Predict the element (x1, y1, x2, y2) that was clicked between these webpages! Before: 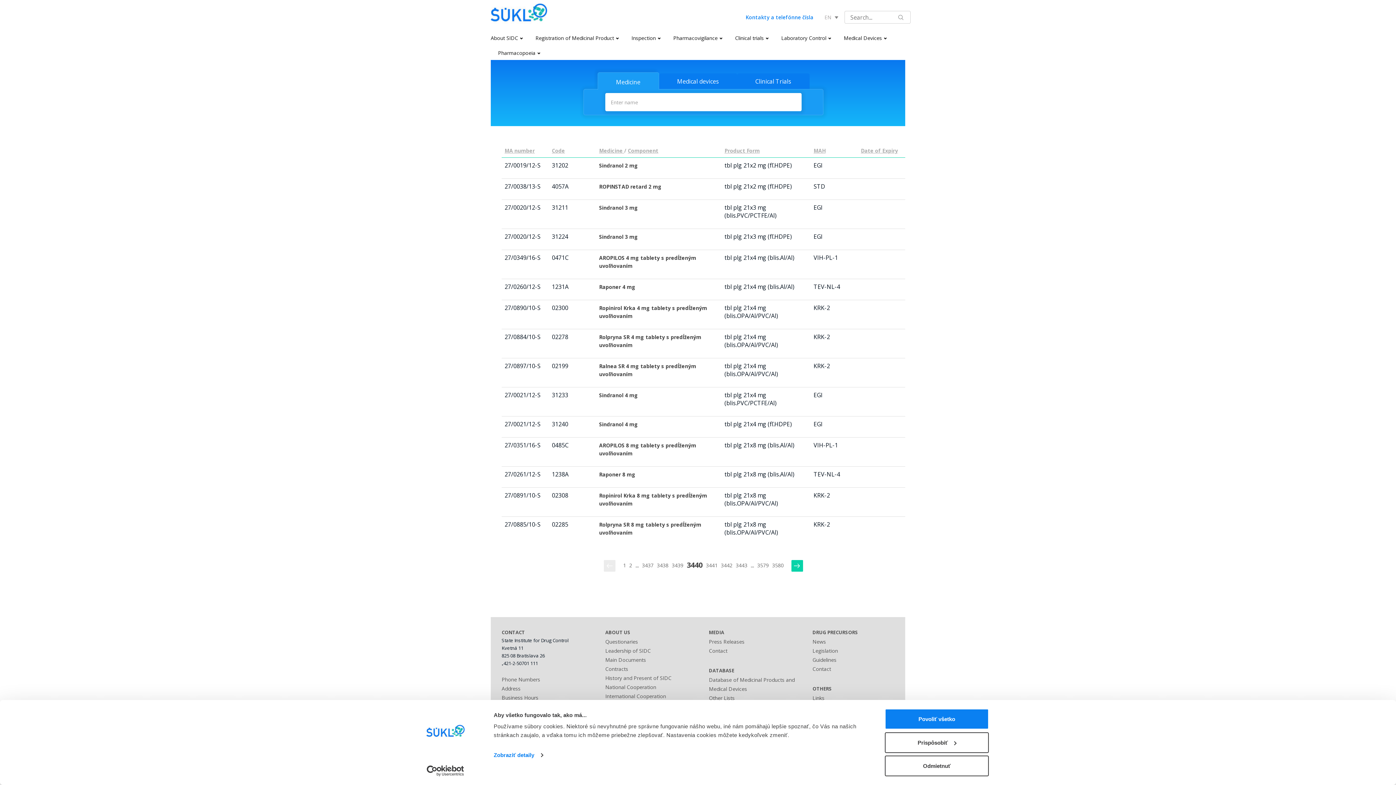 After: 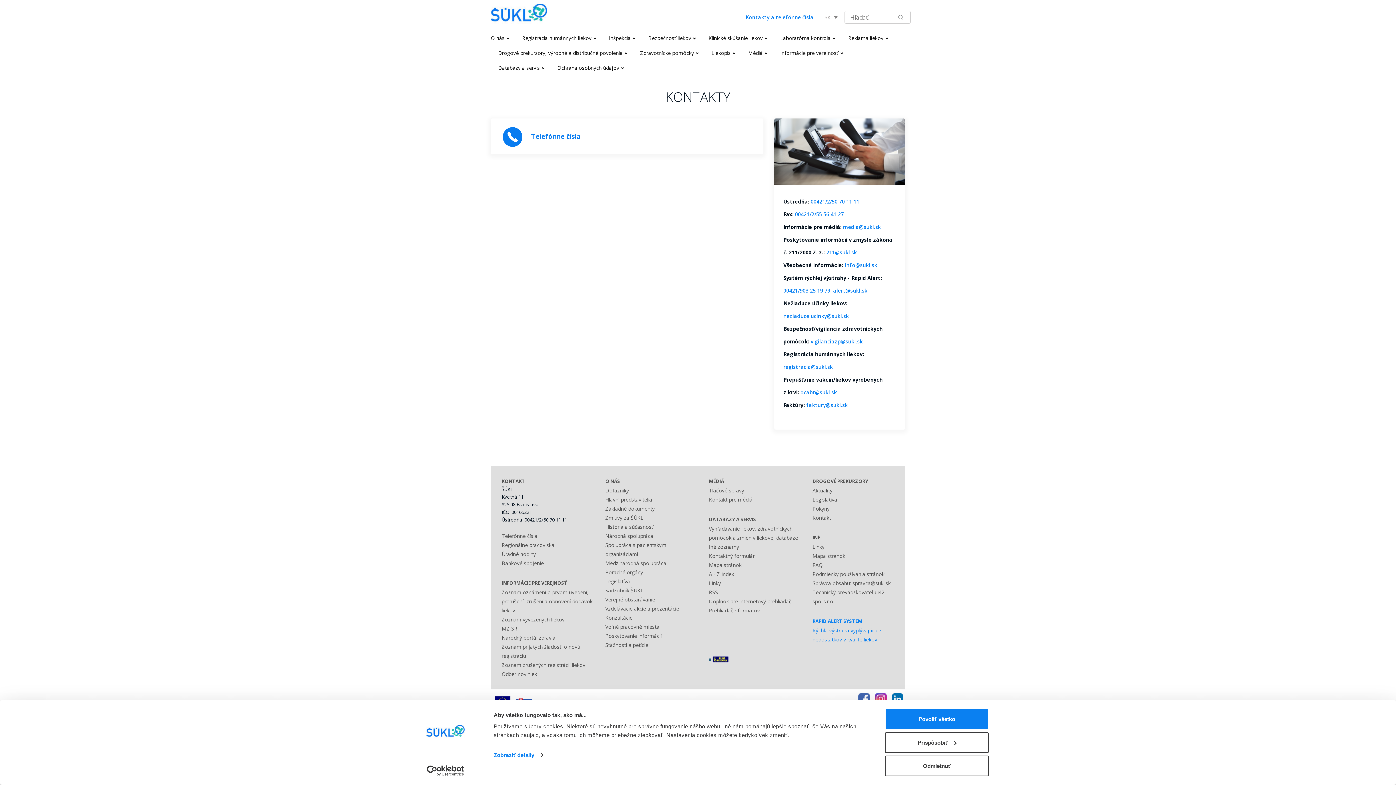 Action: label: Contact bbox: (812, 665, 831, 672)